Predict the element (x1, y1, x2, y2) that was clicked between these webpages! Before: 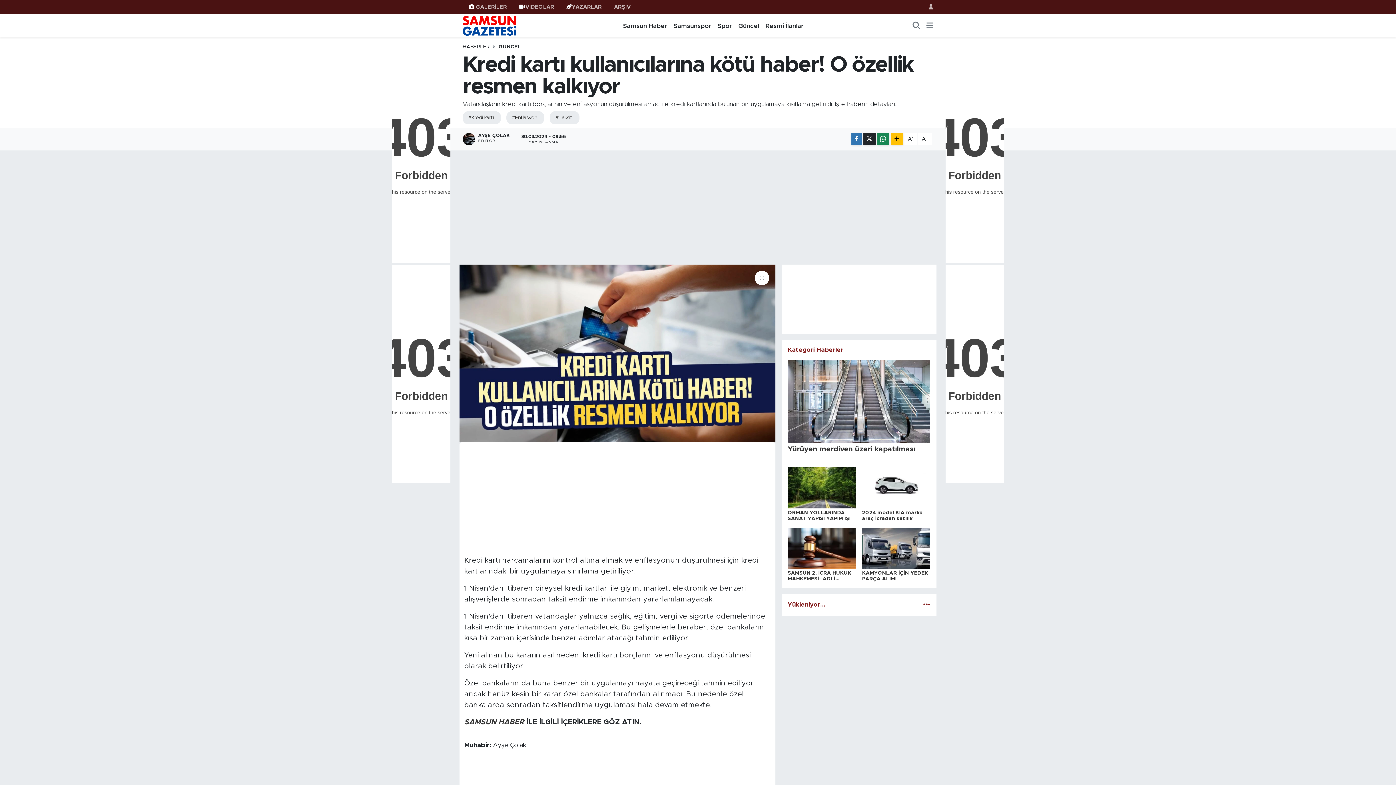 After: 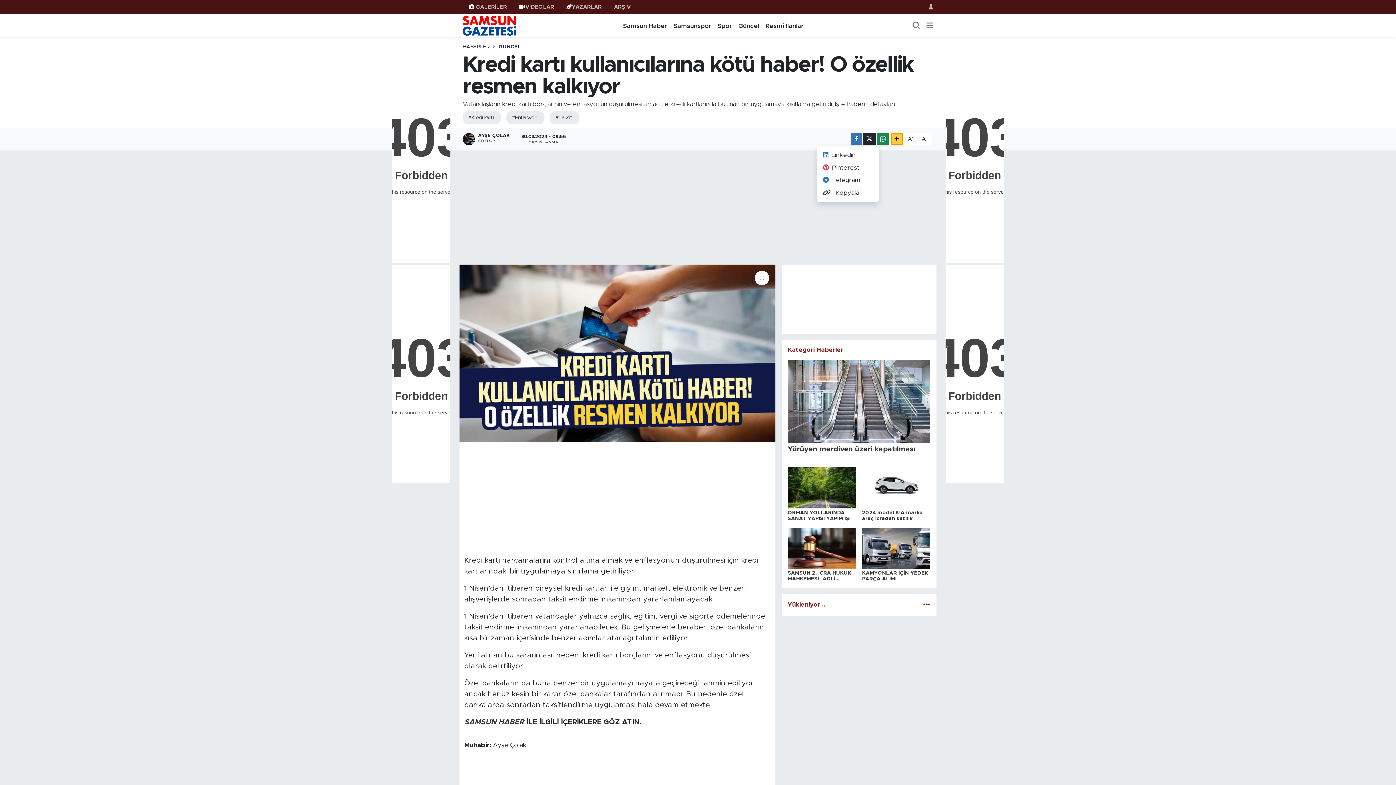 Action: bbox: (891, 133, 903, 145)